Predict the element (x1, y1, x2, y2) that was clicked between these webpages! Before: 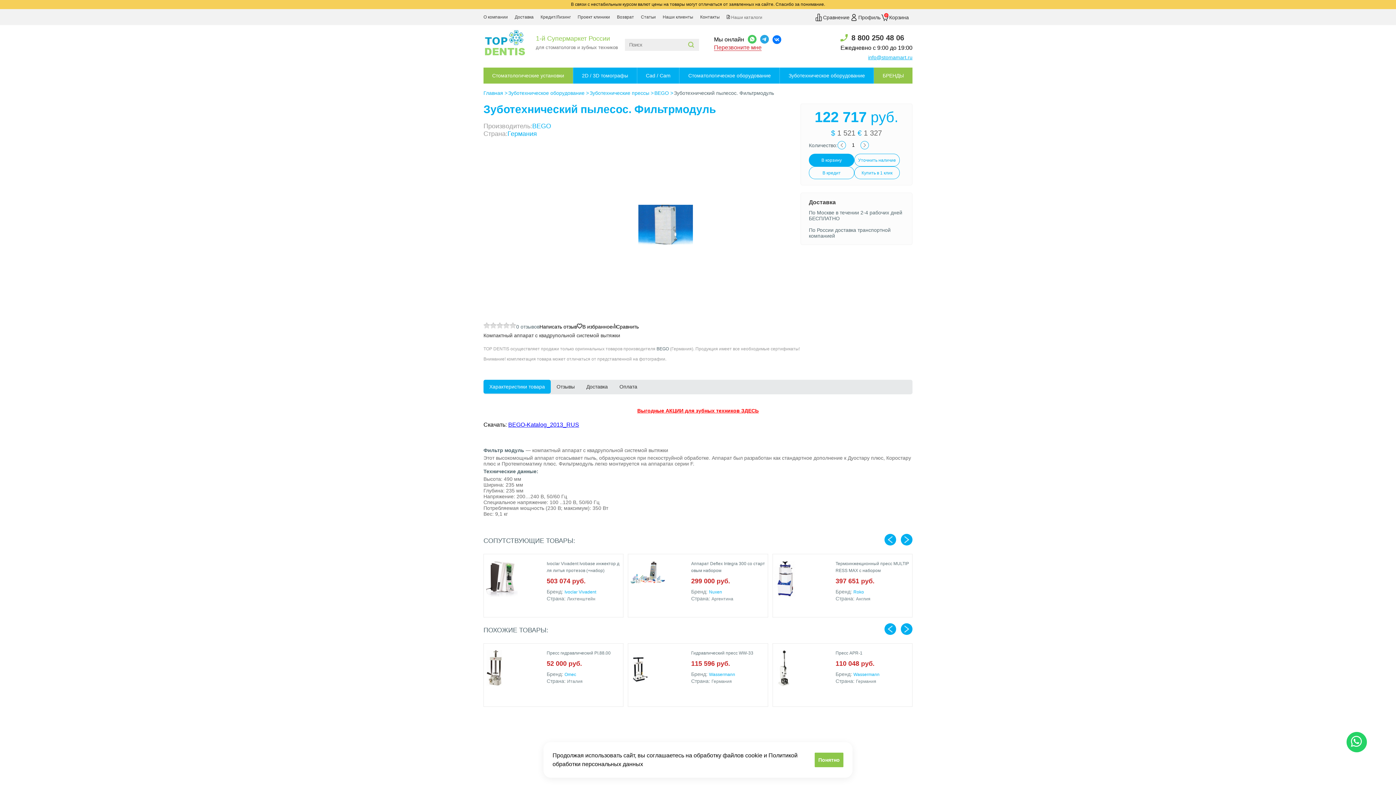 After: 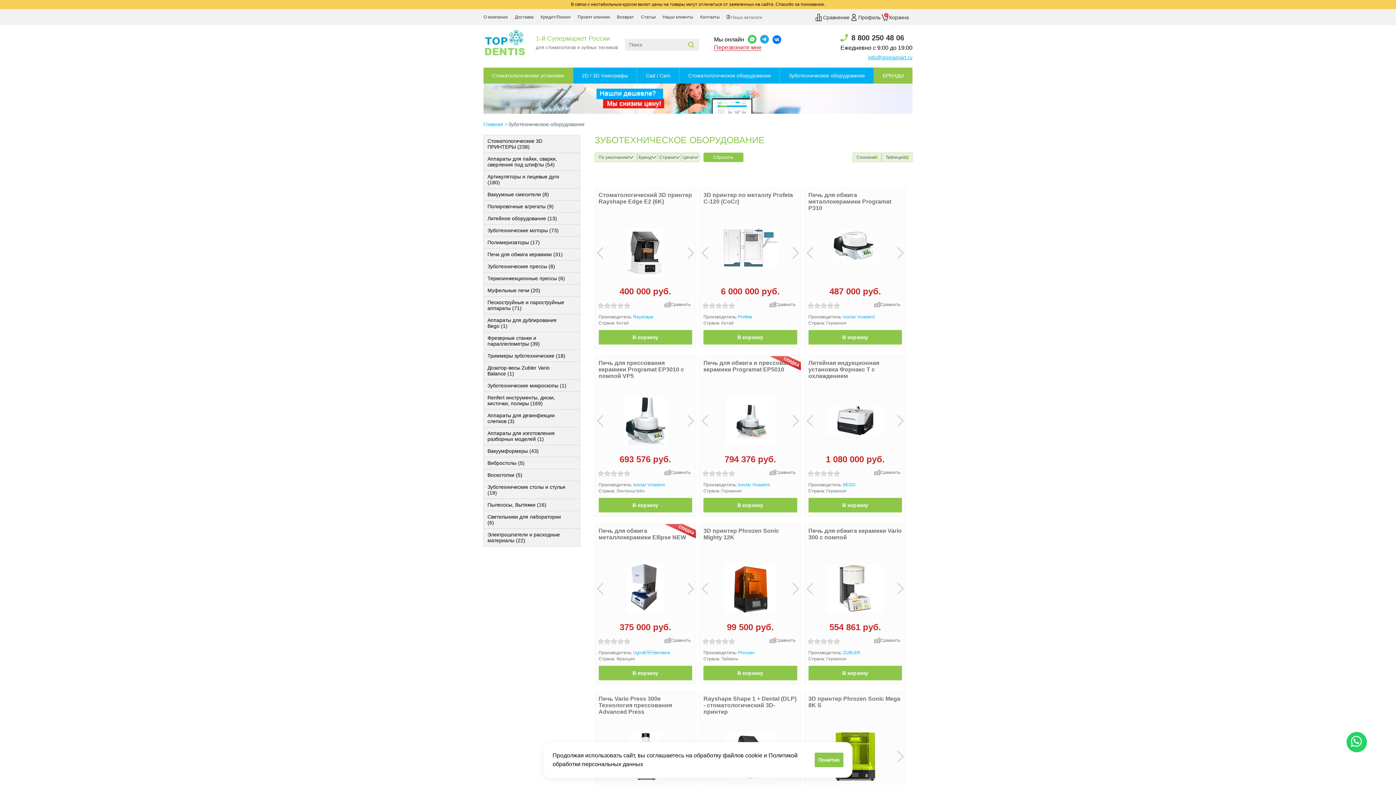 Action: bbox: (508, 90, 589, 95) label: Зуботехническое оборудование >